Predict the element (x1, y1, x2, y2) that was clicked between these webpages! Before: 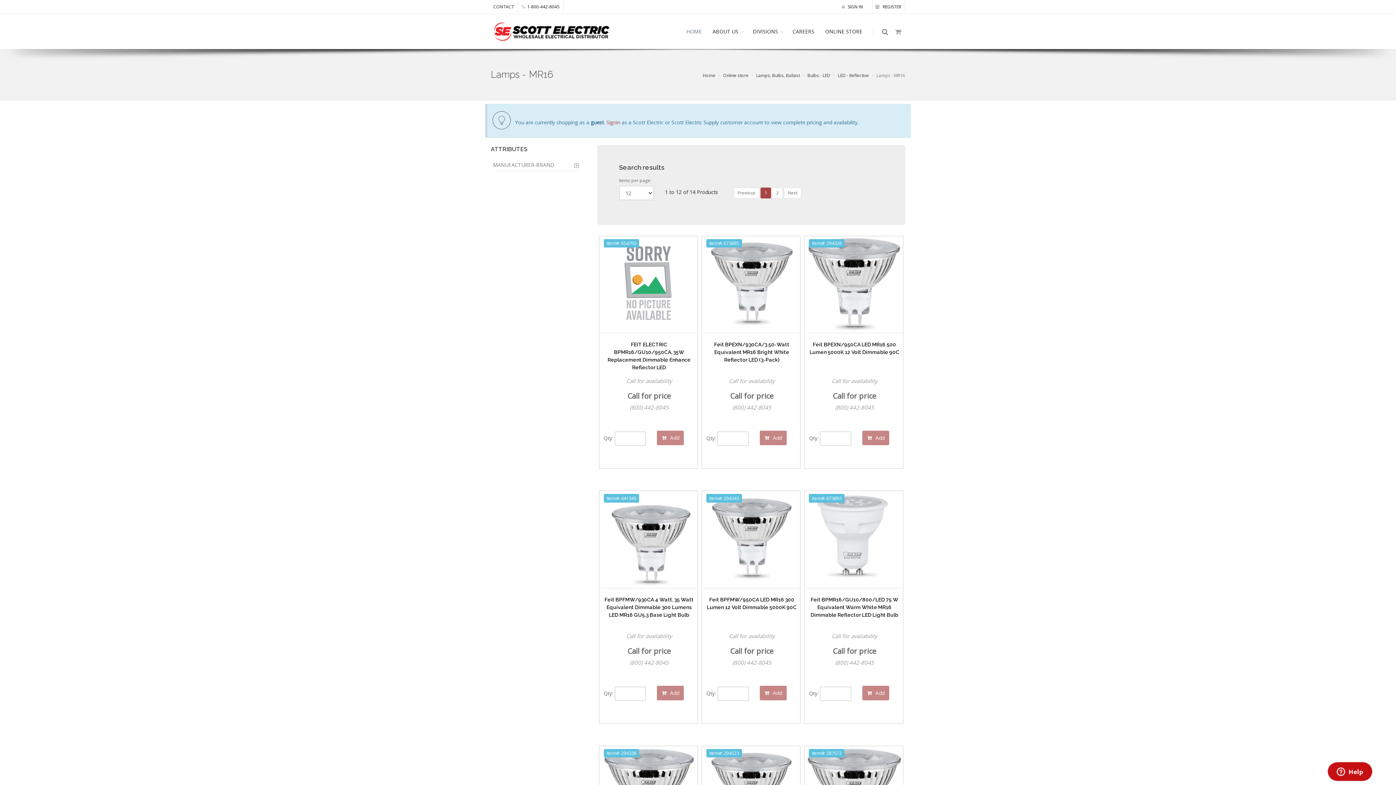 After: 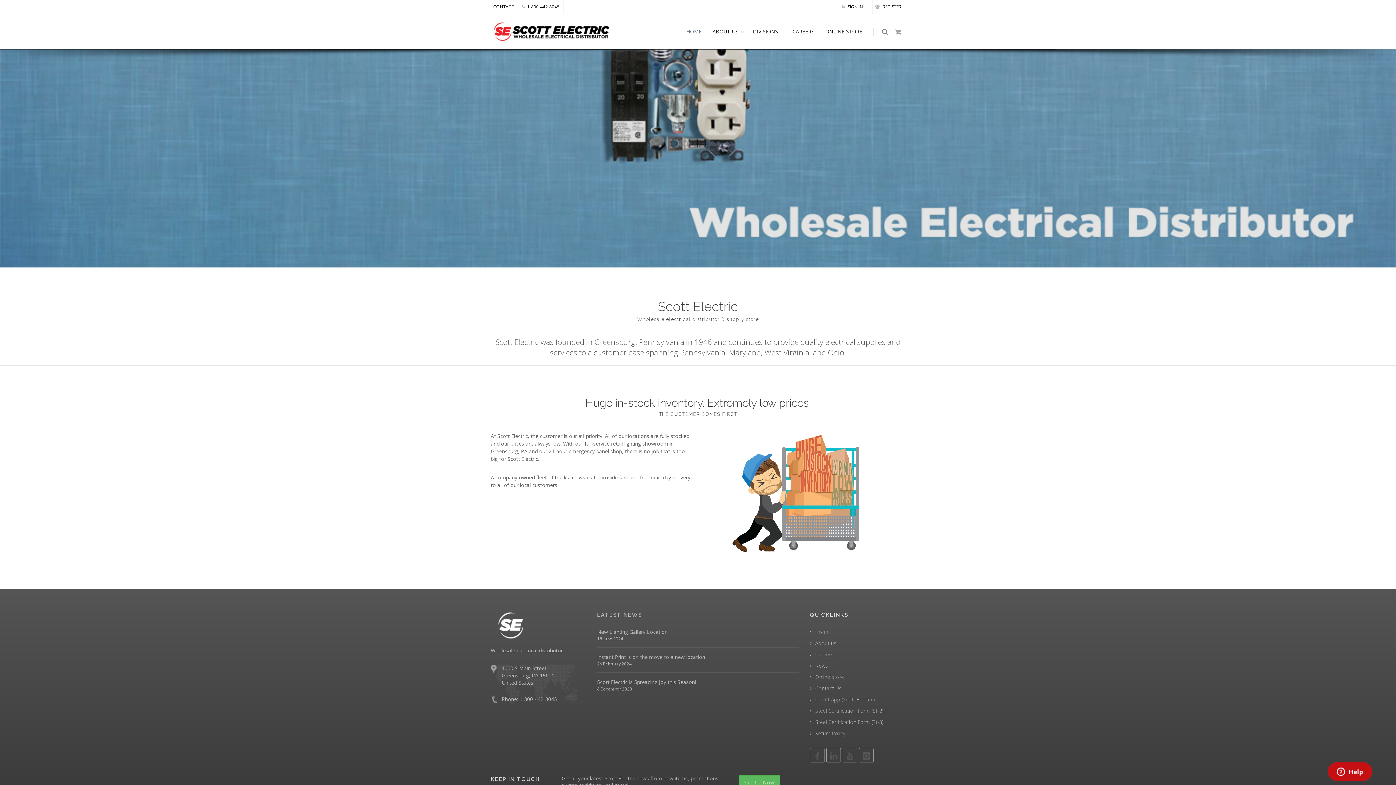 Action: bbox: (681, 14, 707, 49) label: HOME